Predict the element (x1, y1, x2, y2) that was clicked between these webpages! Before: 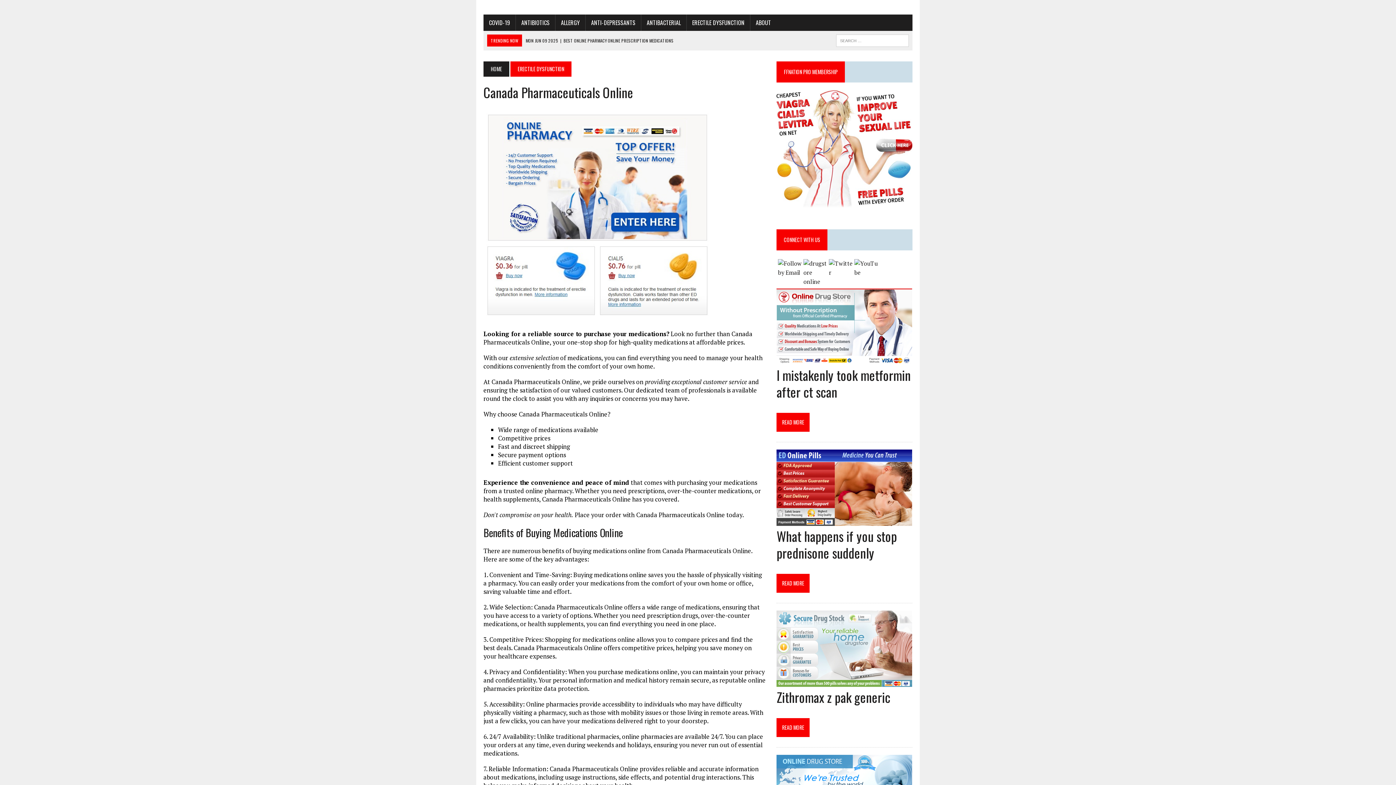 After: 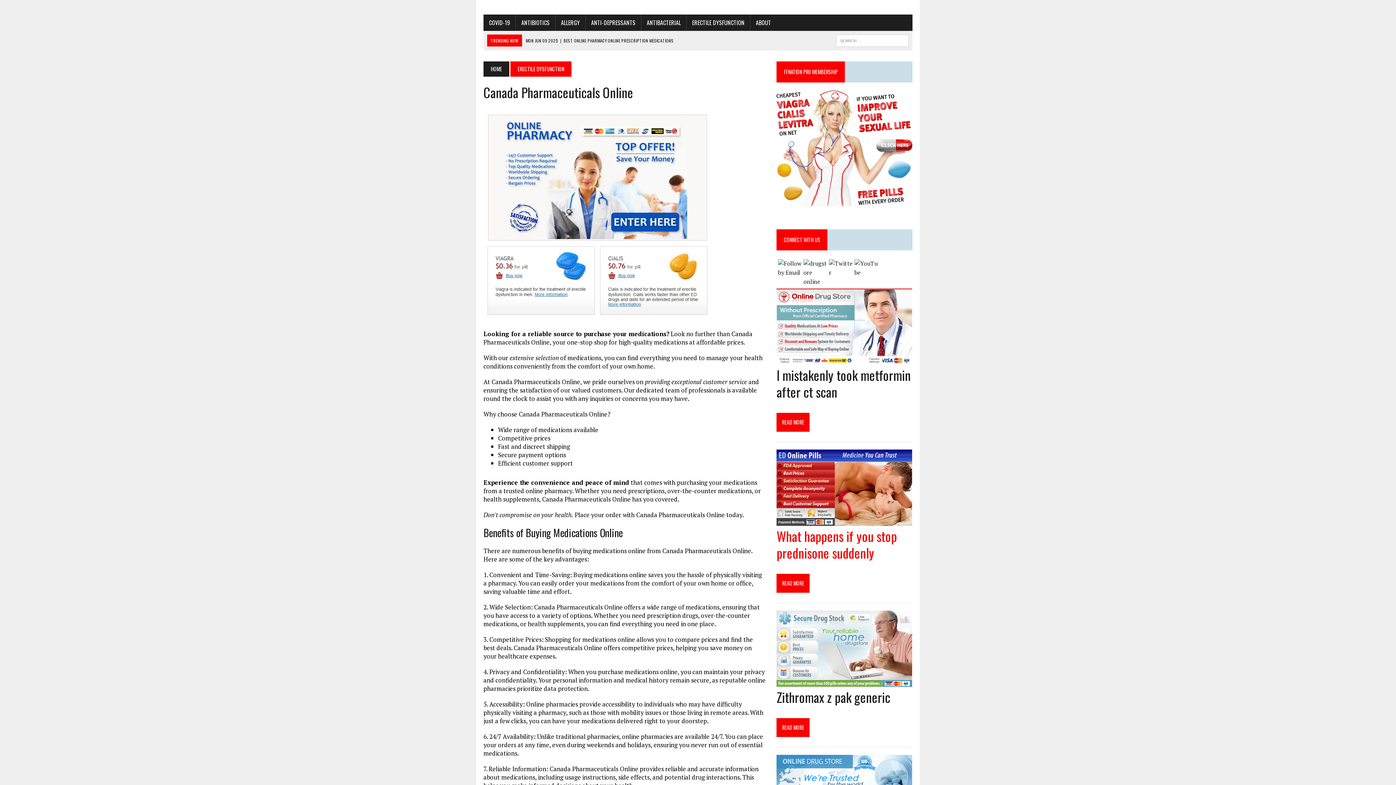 Action: bbox: (776, 526, 897, 562) label: What happens if you stop prednisone suddenly